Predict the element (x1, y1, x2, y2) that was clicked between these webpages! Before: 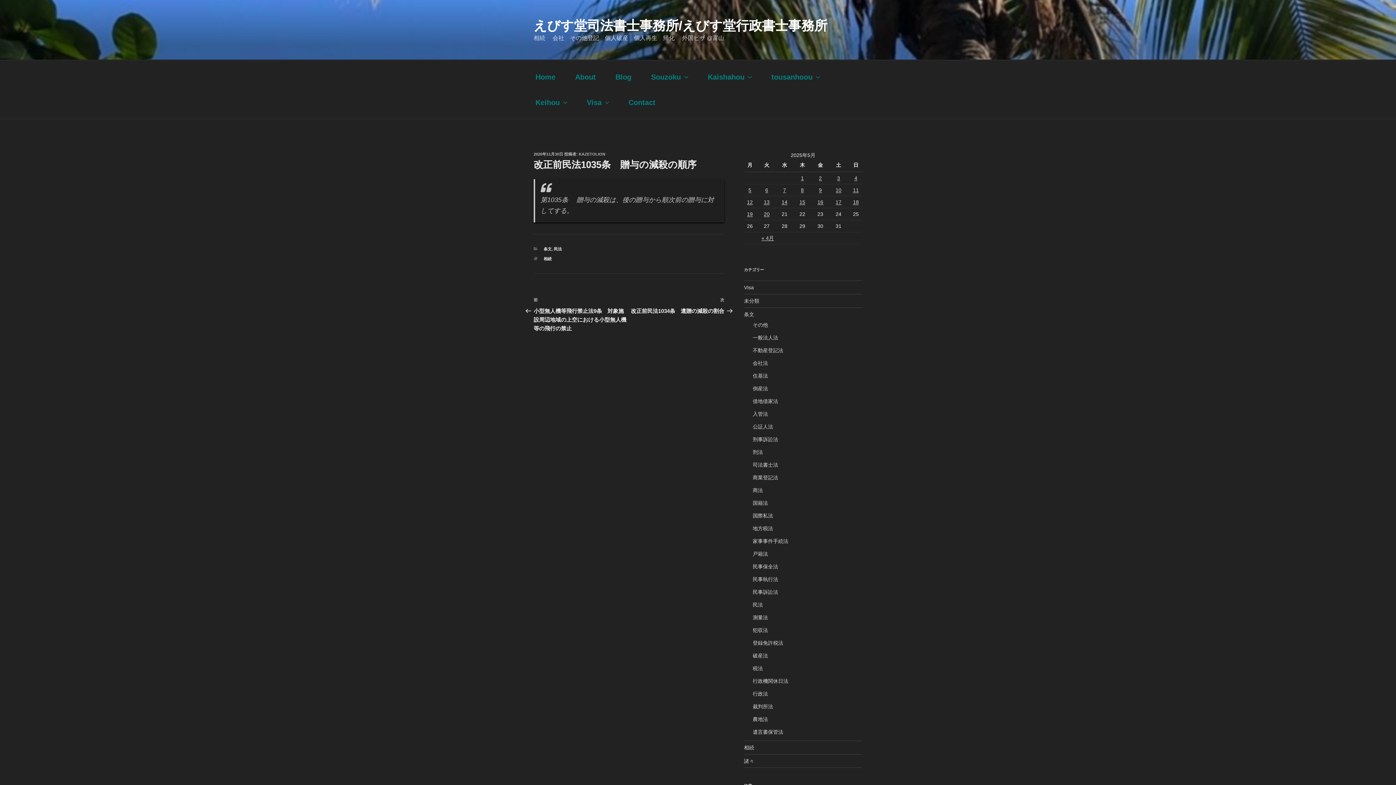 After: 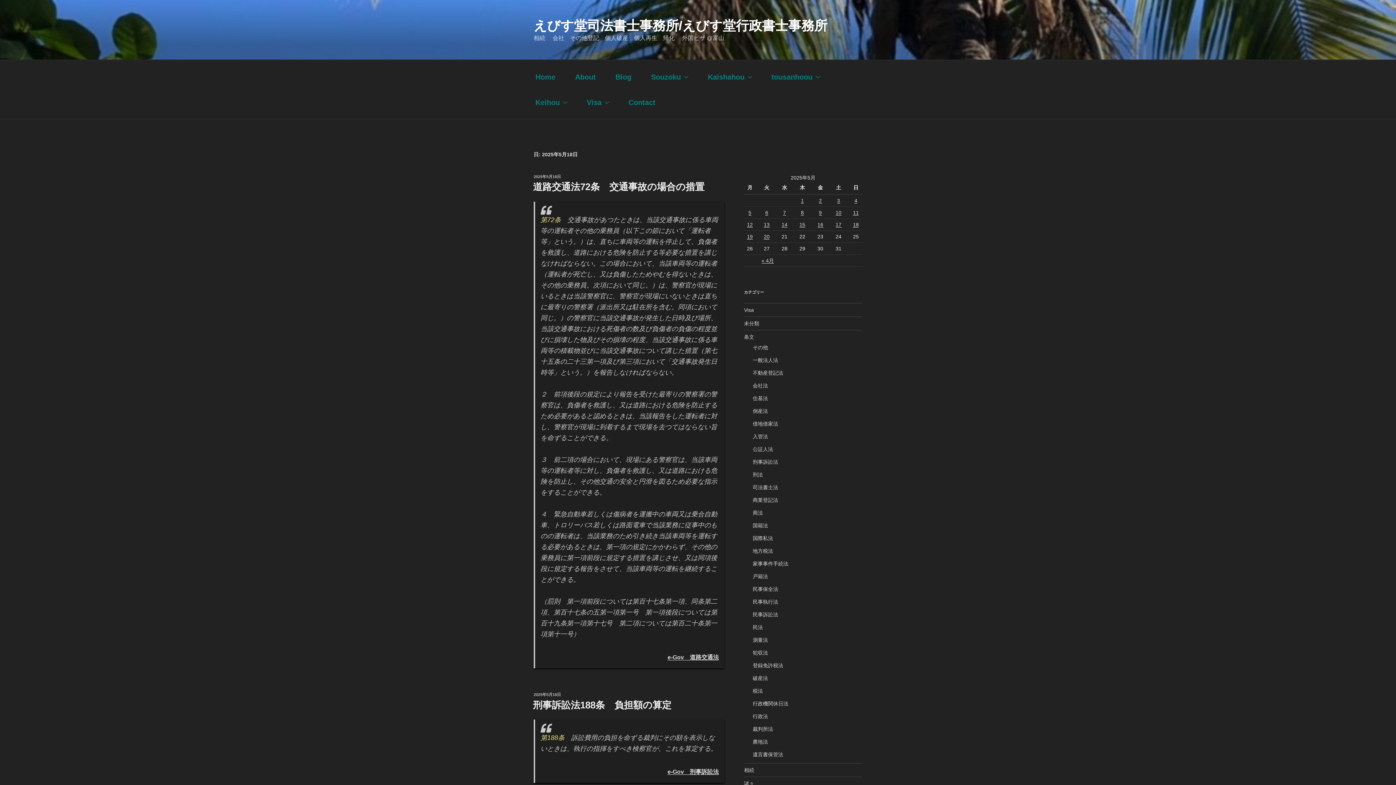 Action: bbox: (853, 199, 859, 205) label: 2025年5月18日 に投稿を公開